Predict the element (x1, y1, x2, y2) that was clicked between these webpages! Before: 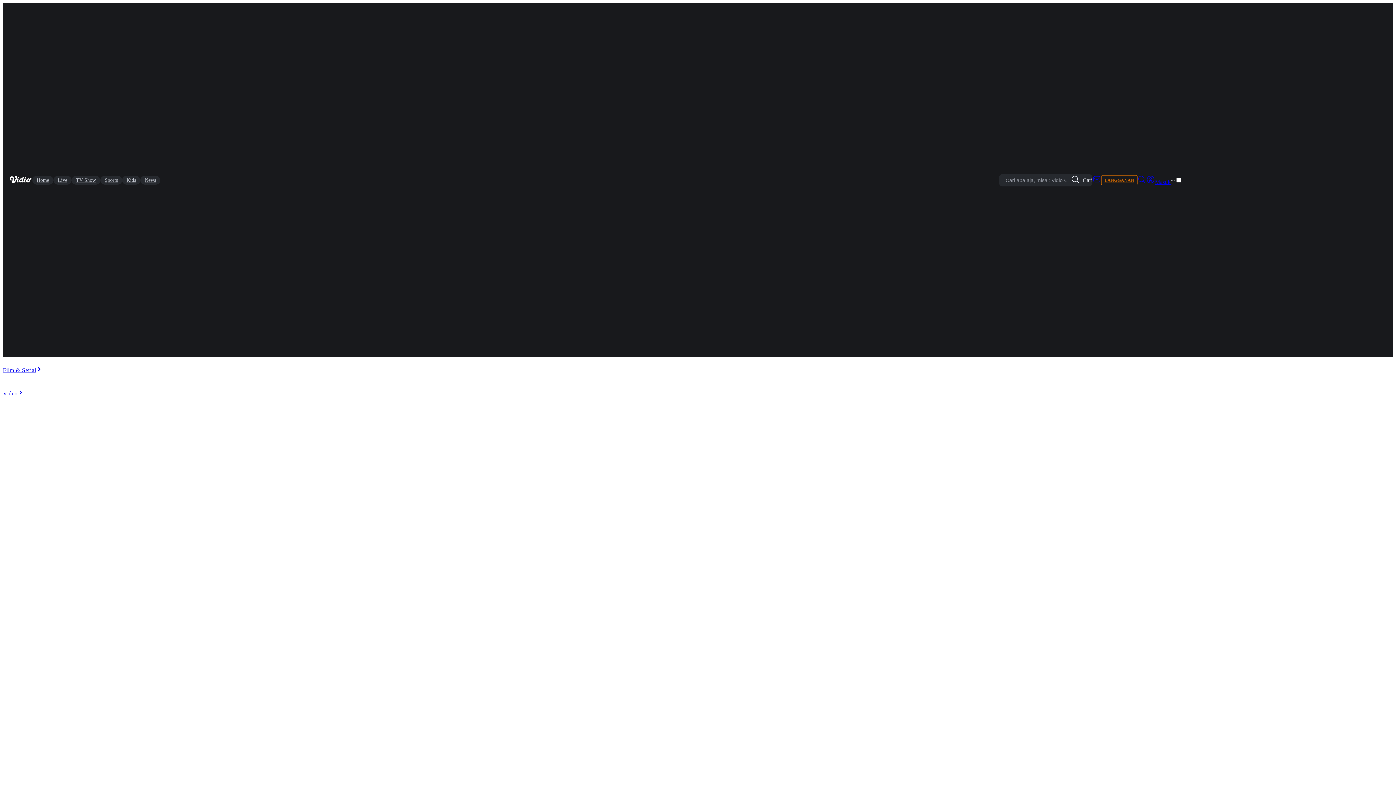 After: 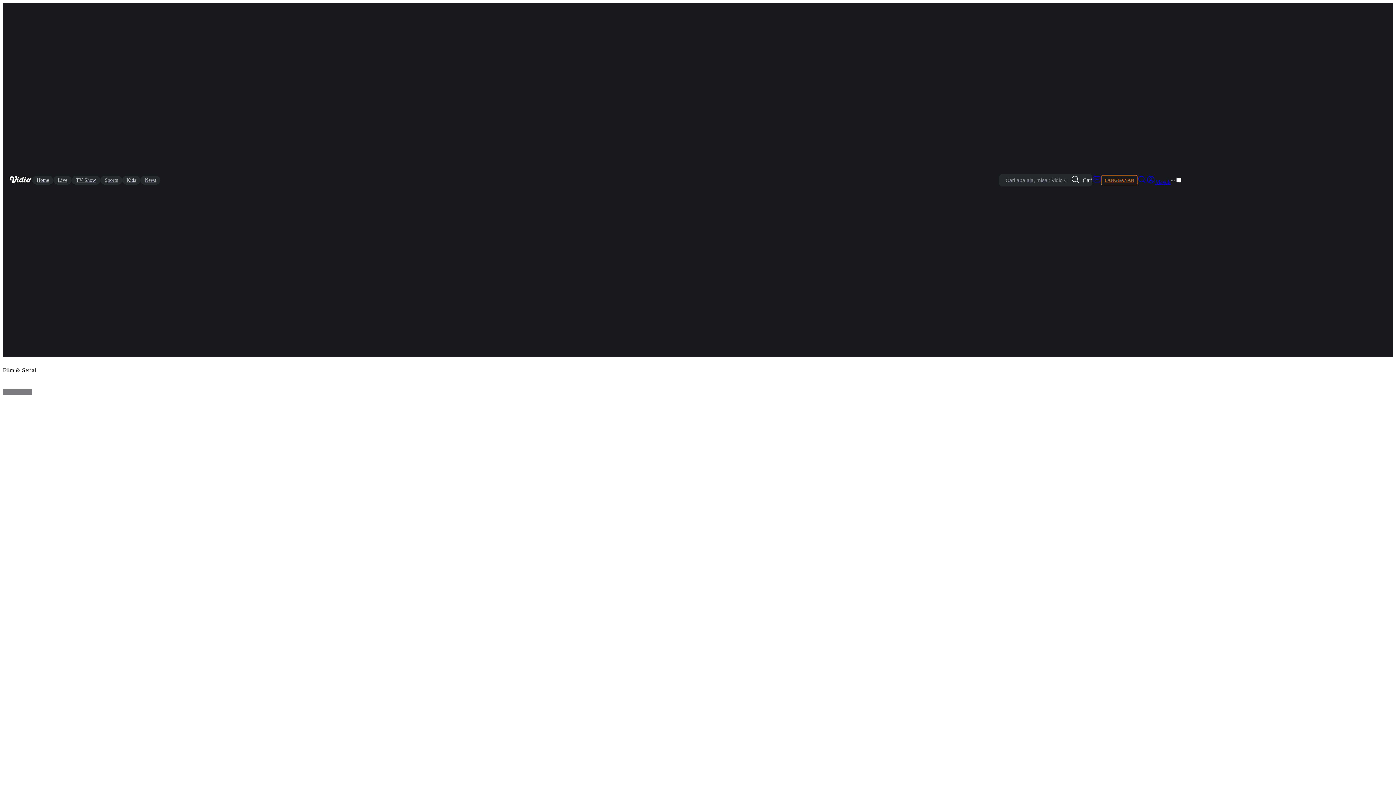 Action: bbox: (2, 367, 42, 373) label: view-more